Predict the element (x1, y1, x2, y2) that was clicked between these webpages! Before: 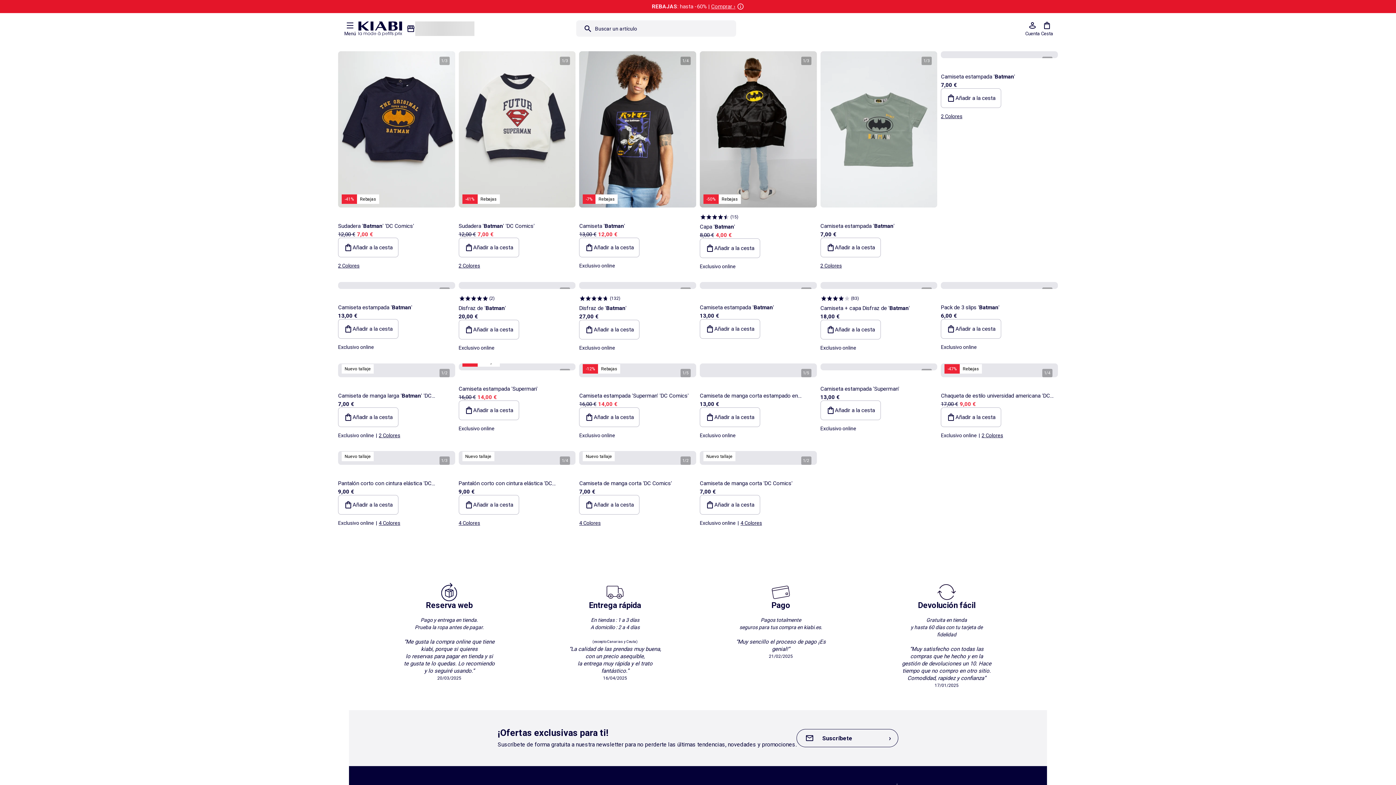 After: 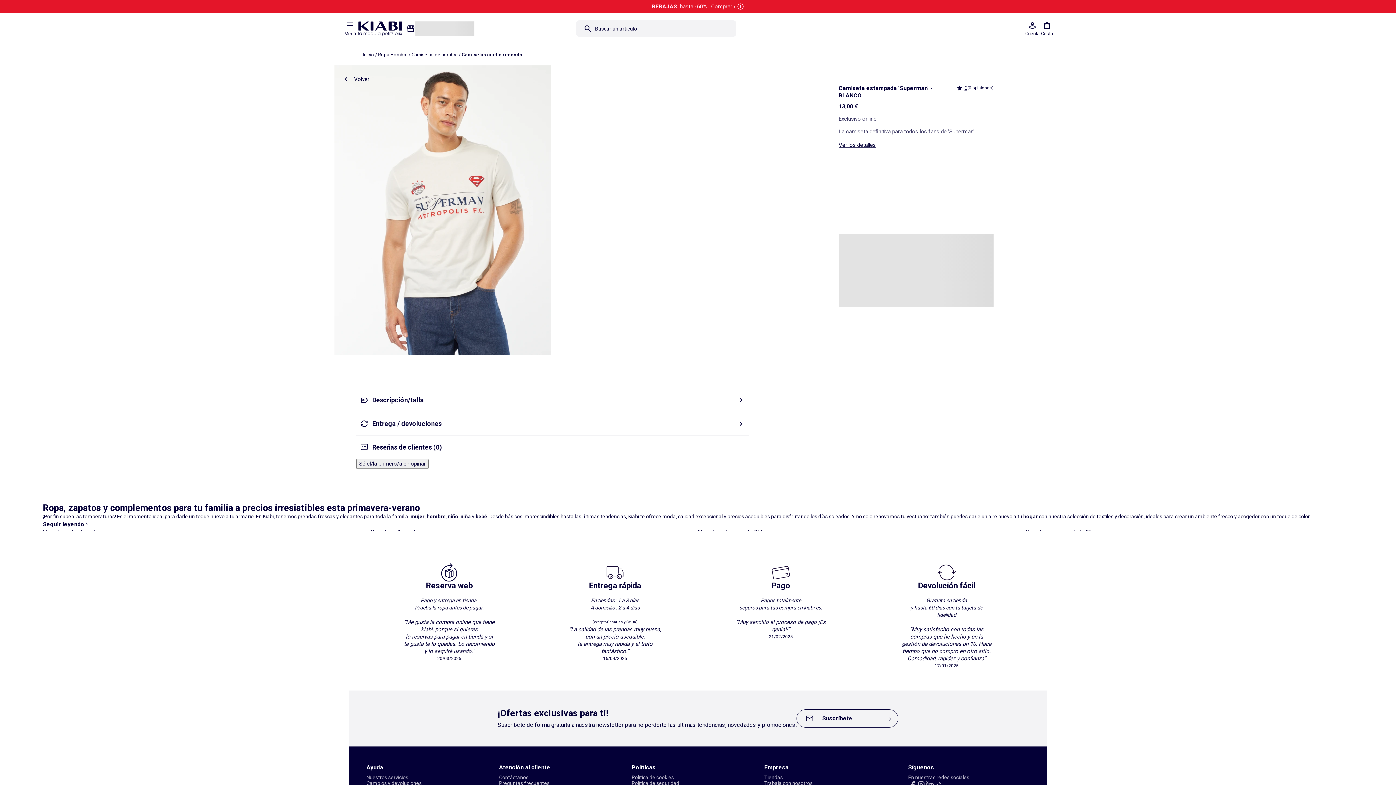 Action: bbox: (820, 363, 937, 370) label: 1/4